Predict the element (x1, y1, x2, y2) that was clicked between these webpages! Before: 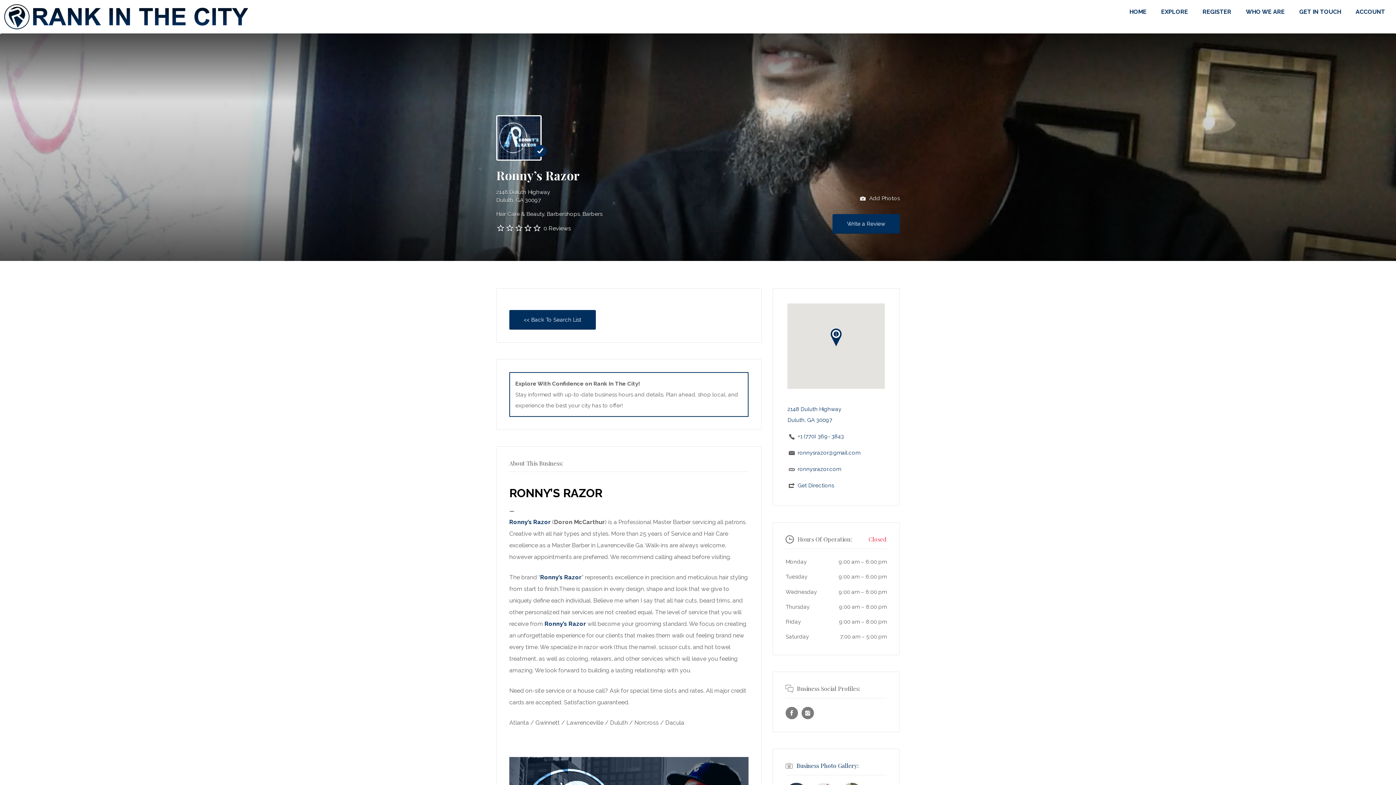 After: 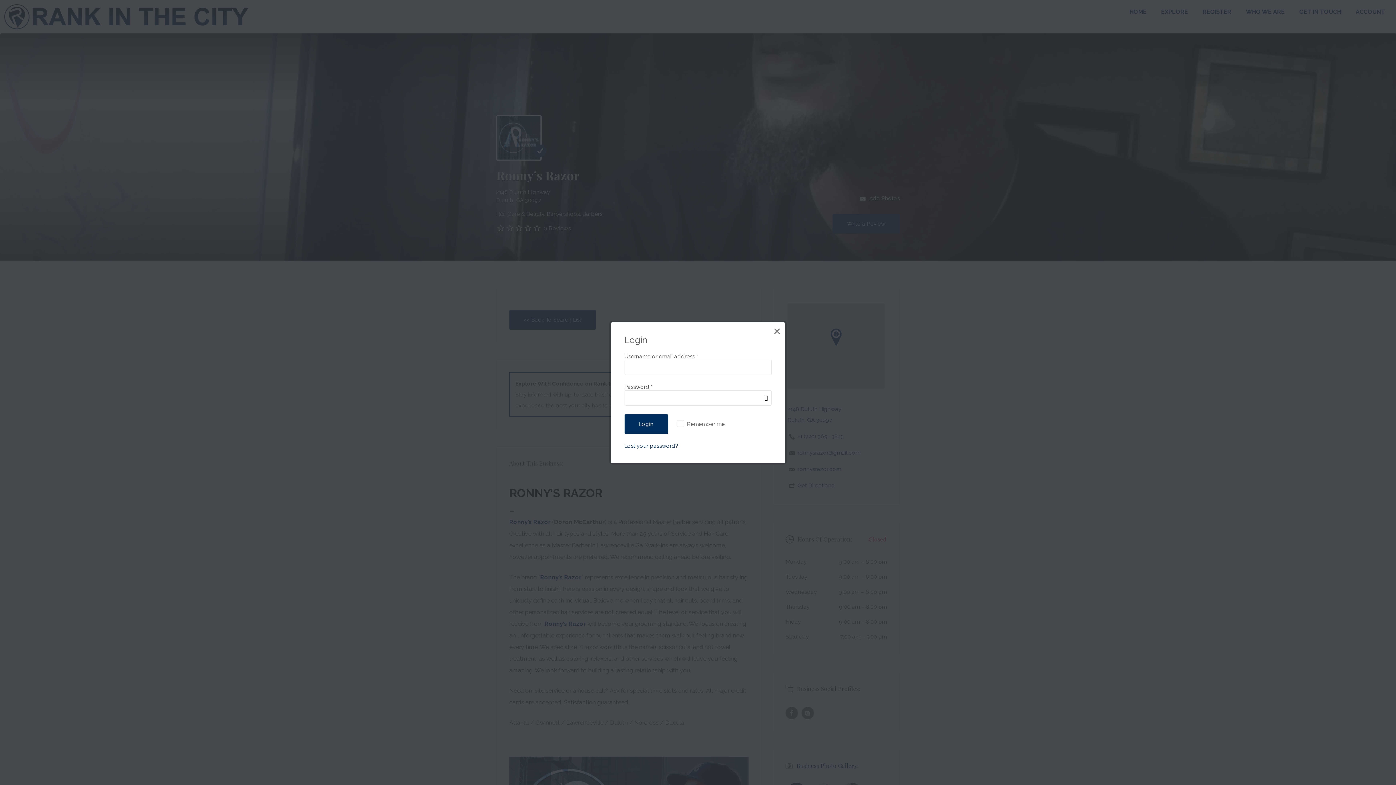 Action: label:  Add Photos bbox: (860, 194, 900, 203)